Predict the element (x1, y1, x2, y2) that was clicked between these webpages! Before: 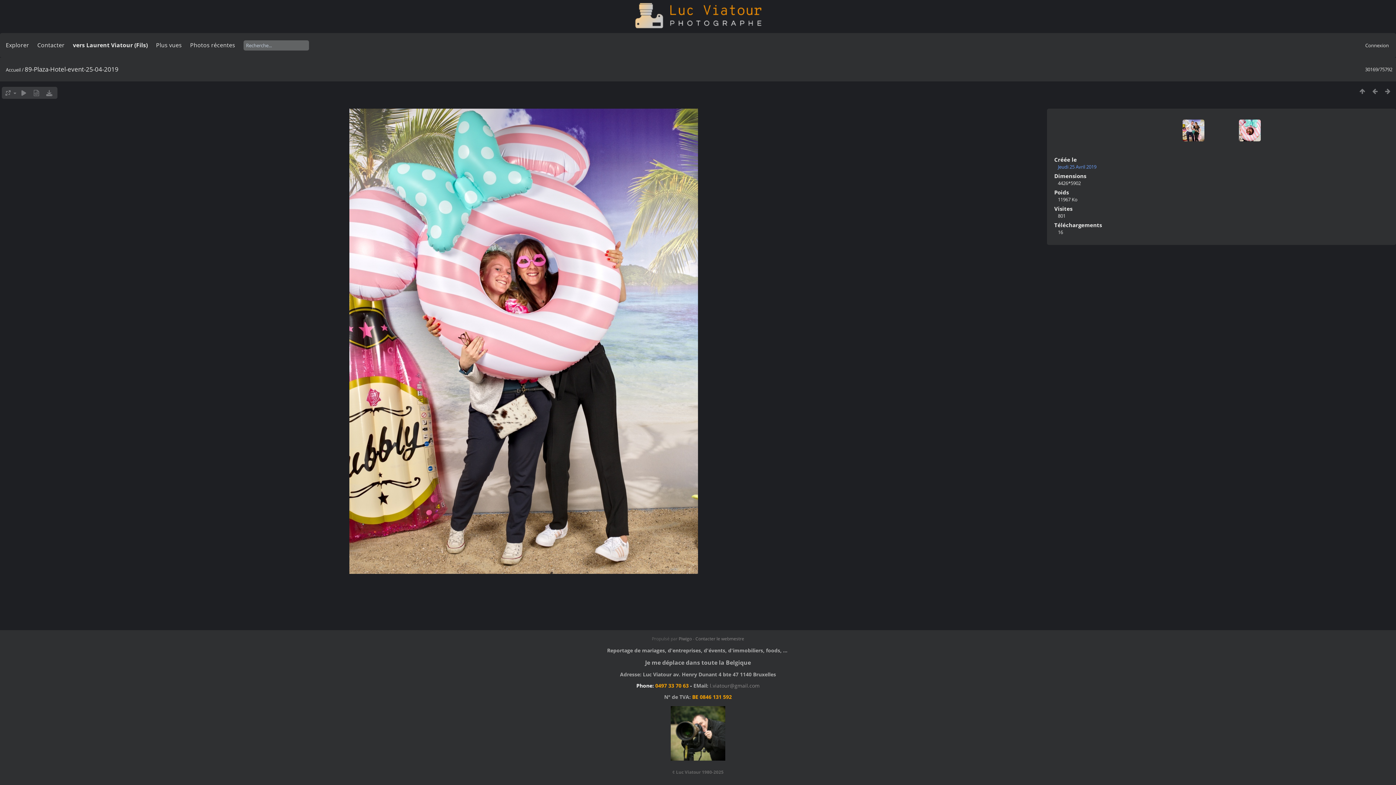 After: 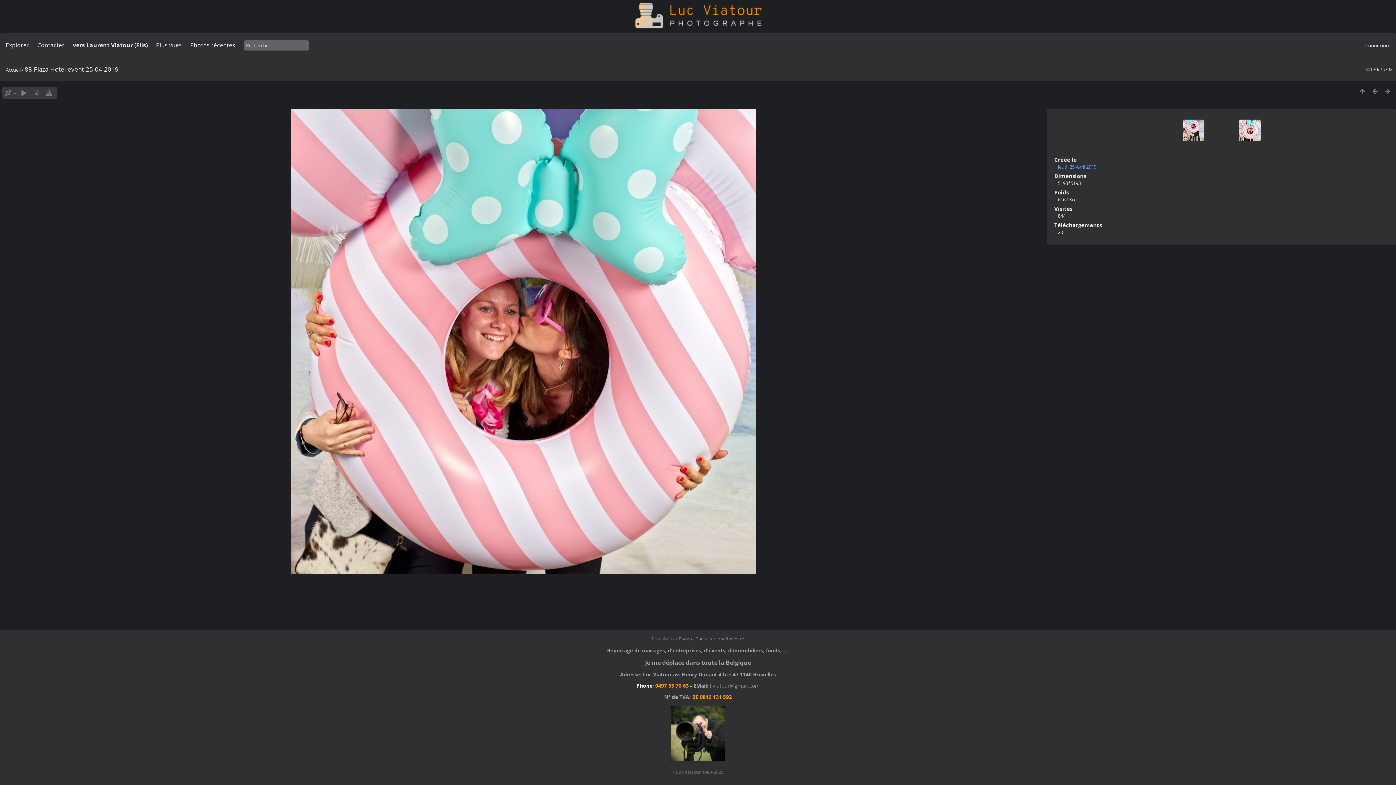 Action: bbox: (1381, 86, 1394, 95)